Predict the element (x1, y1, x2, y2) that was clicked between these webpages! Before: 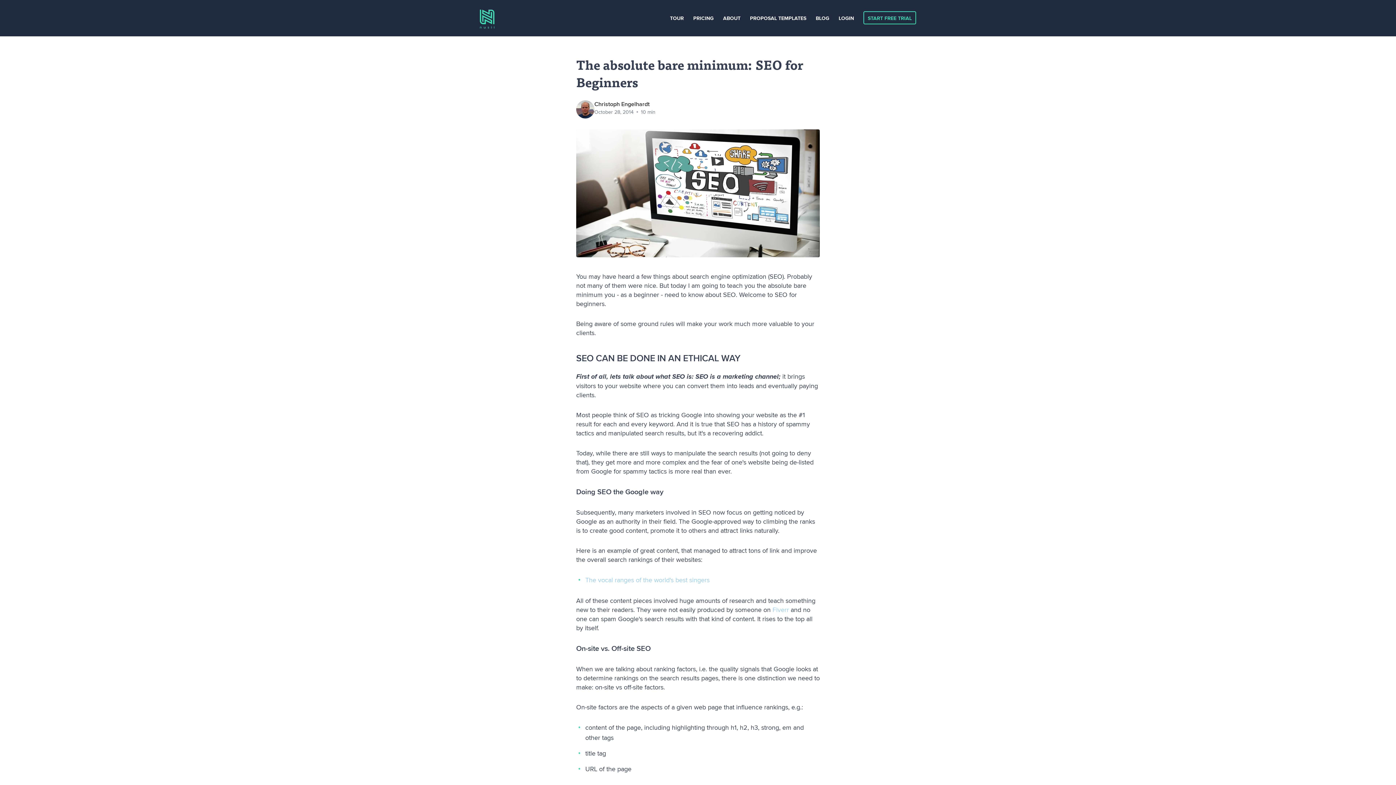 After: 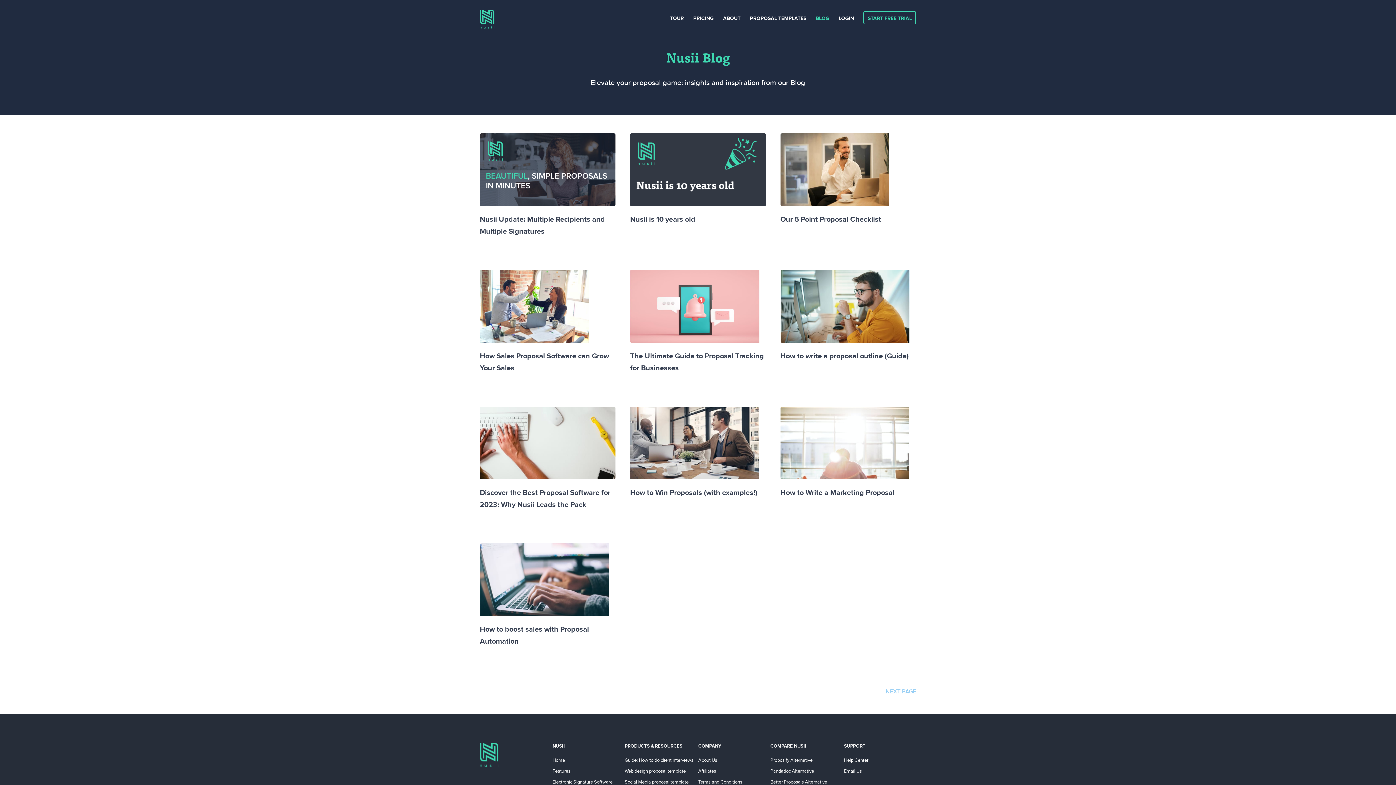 Action: label: BLOG bbox: (816, 14, 829, 21)